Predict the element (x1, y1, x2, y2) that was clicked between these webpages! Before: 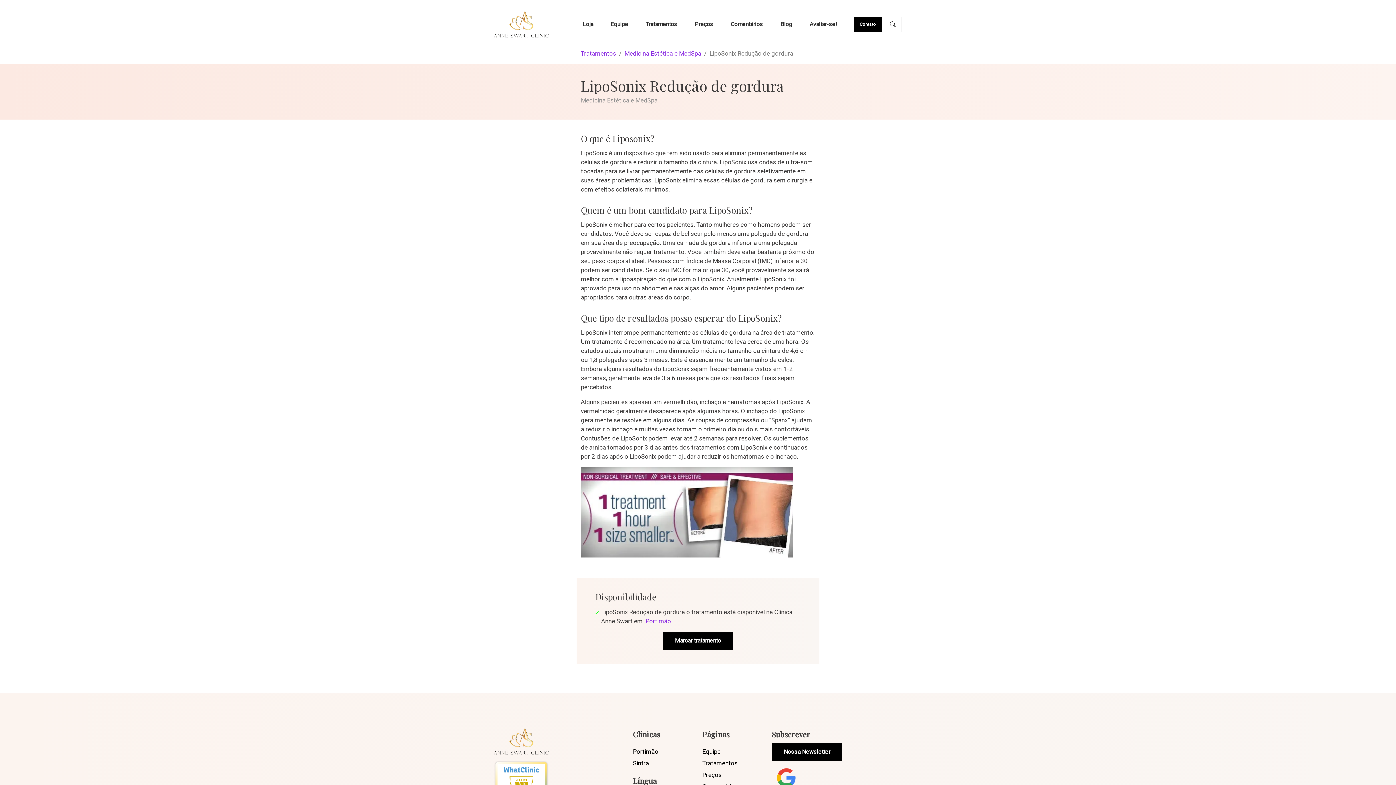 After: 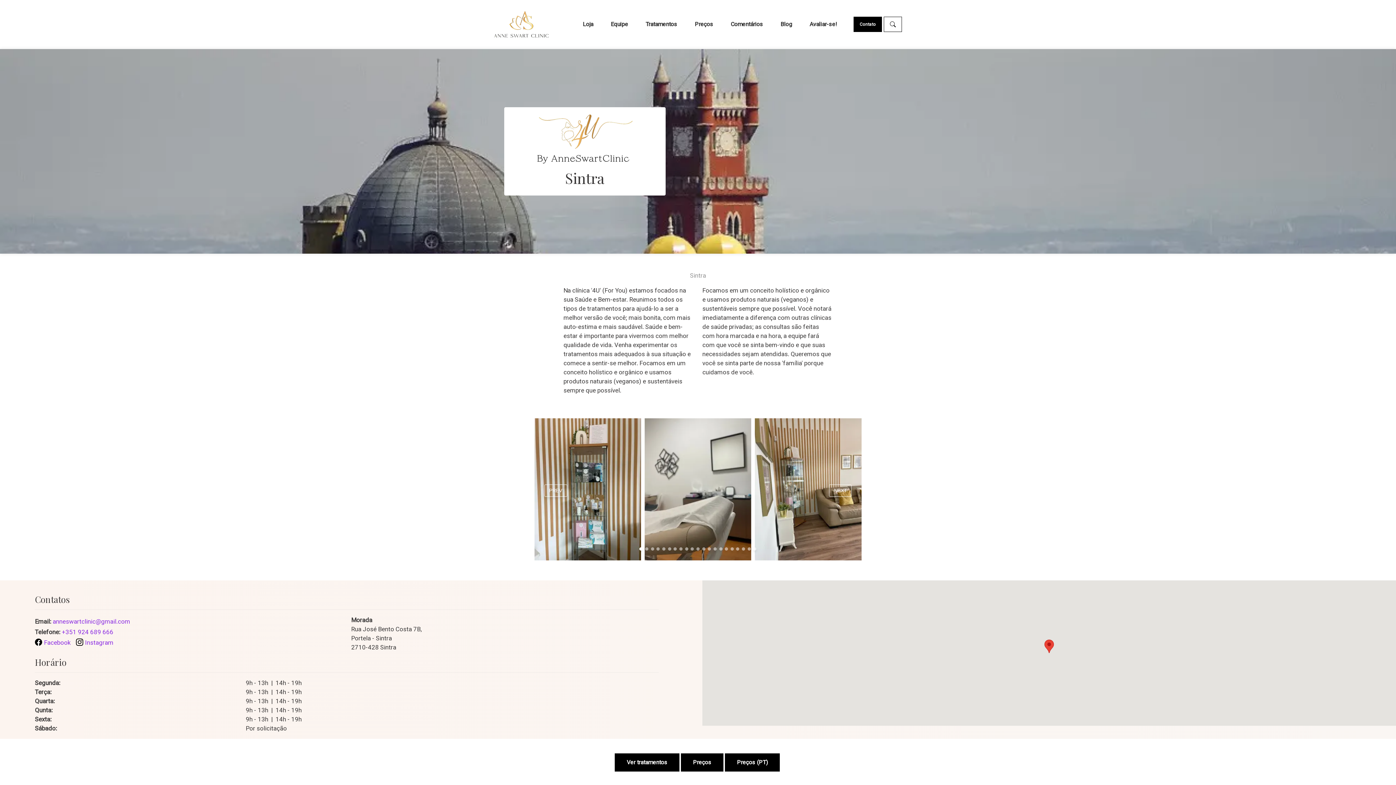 Action: label: Sintra bbox: (633, 759, 649, 767)